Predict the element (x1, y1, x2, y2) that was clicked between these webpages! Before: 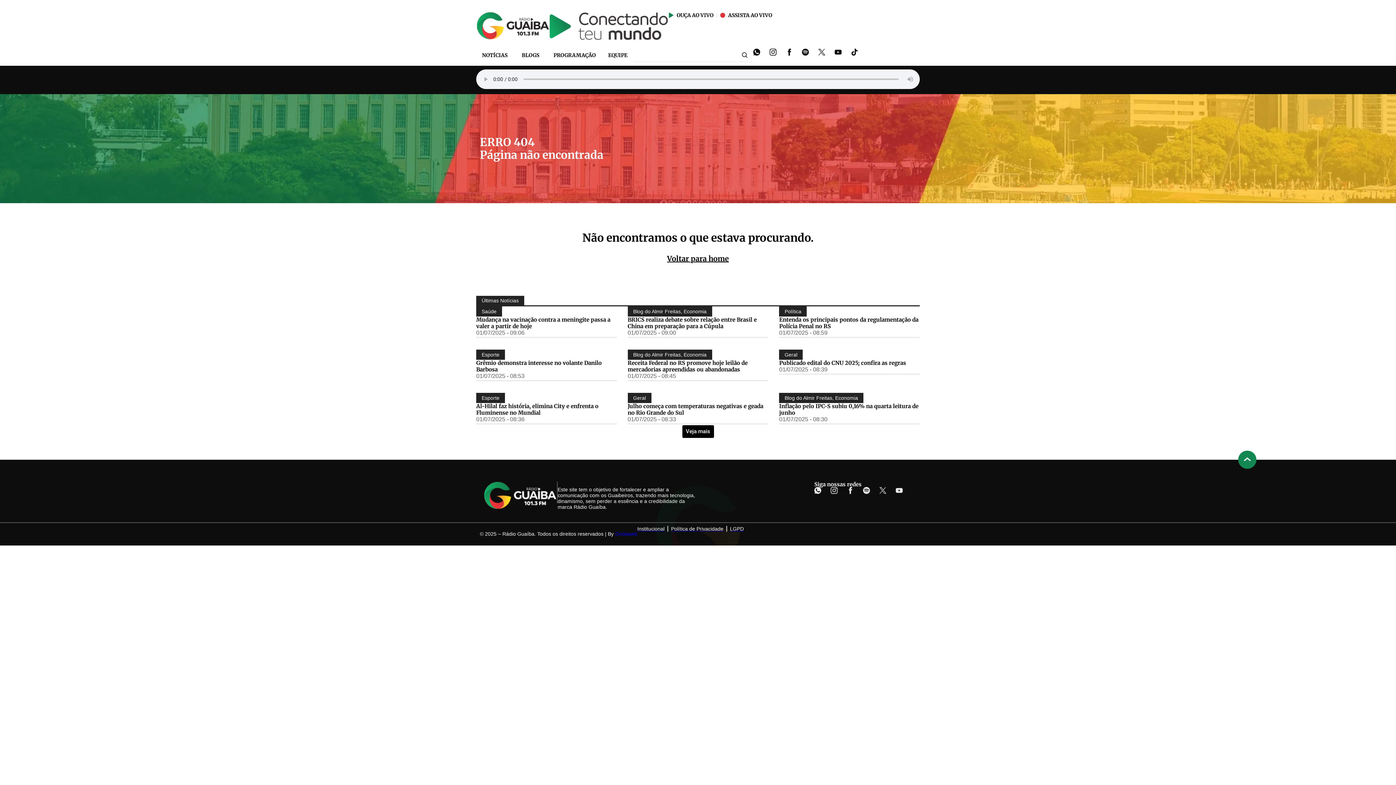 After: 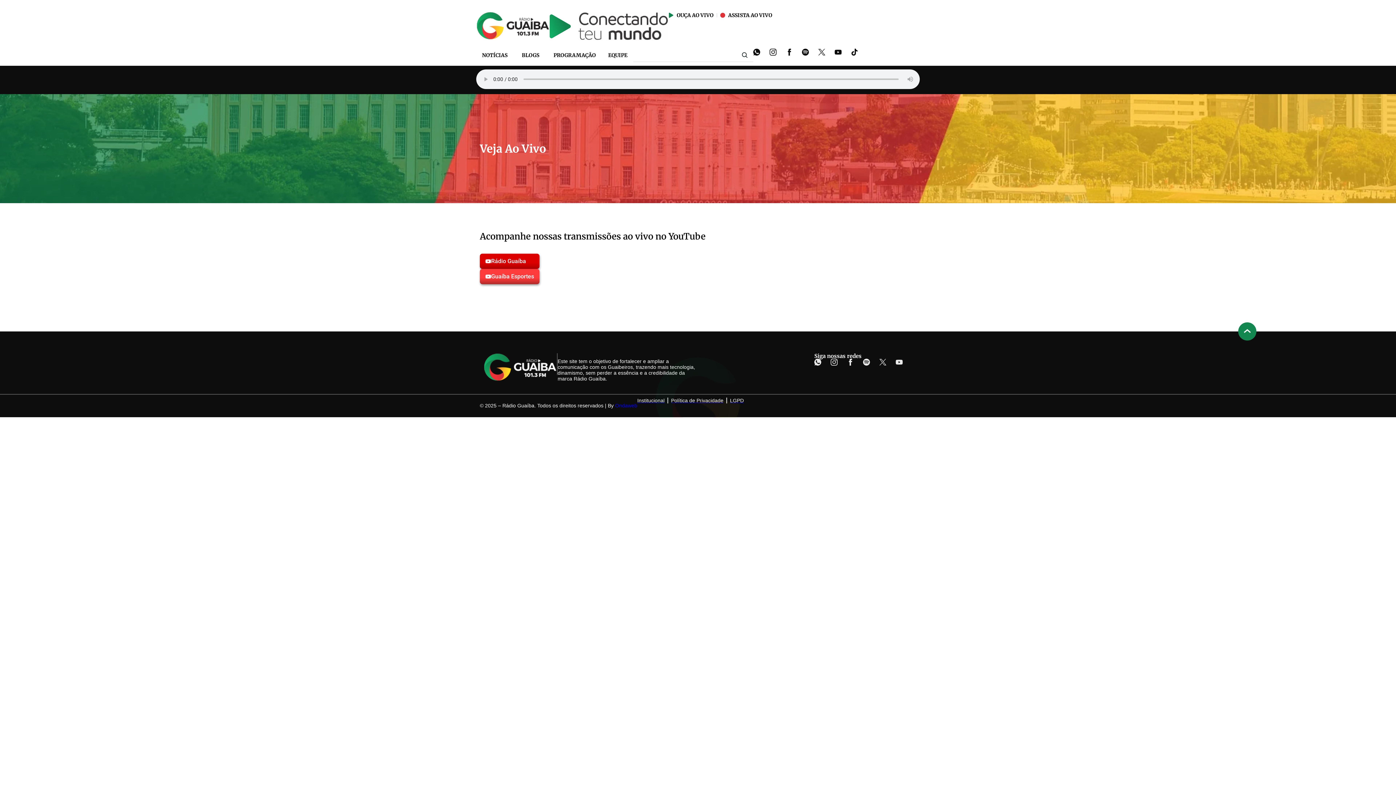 Action: label: ASSISTA AO VIVO bbox: (720, 12, 772, 18)